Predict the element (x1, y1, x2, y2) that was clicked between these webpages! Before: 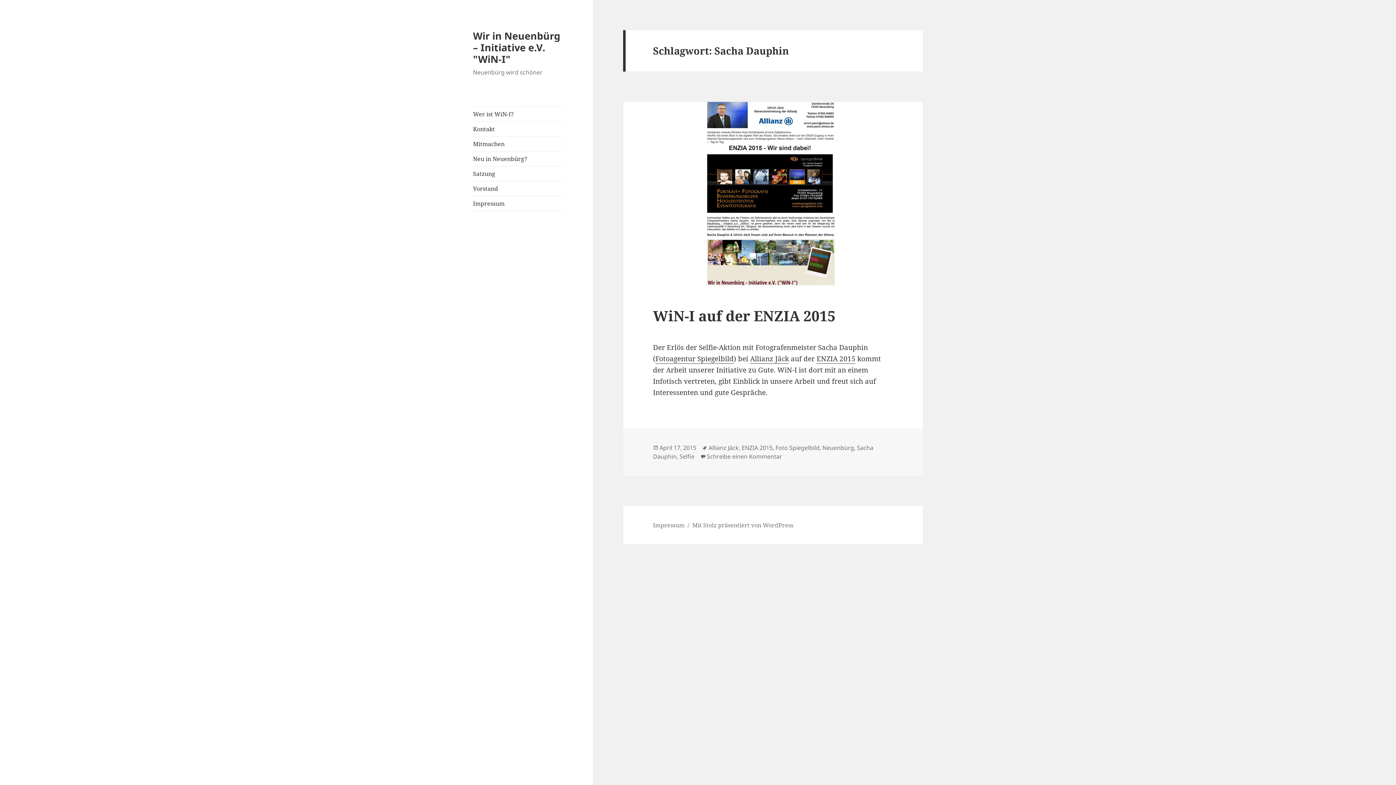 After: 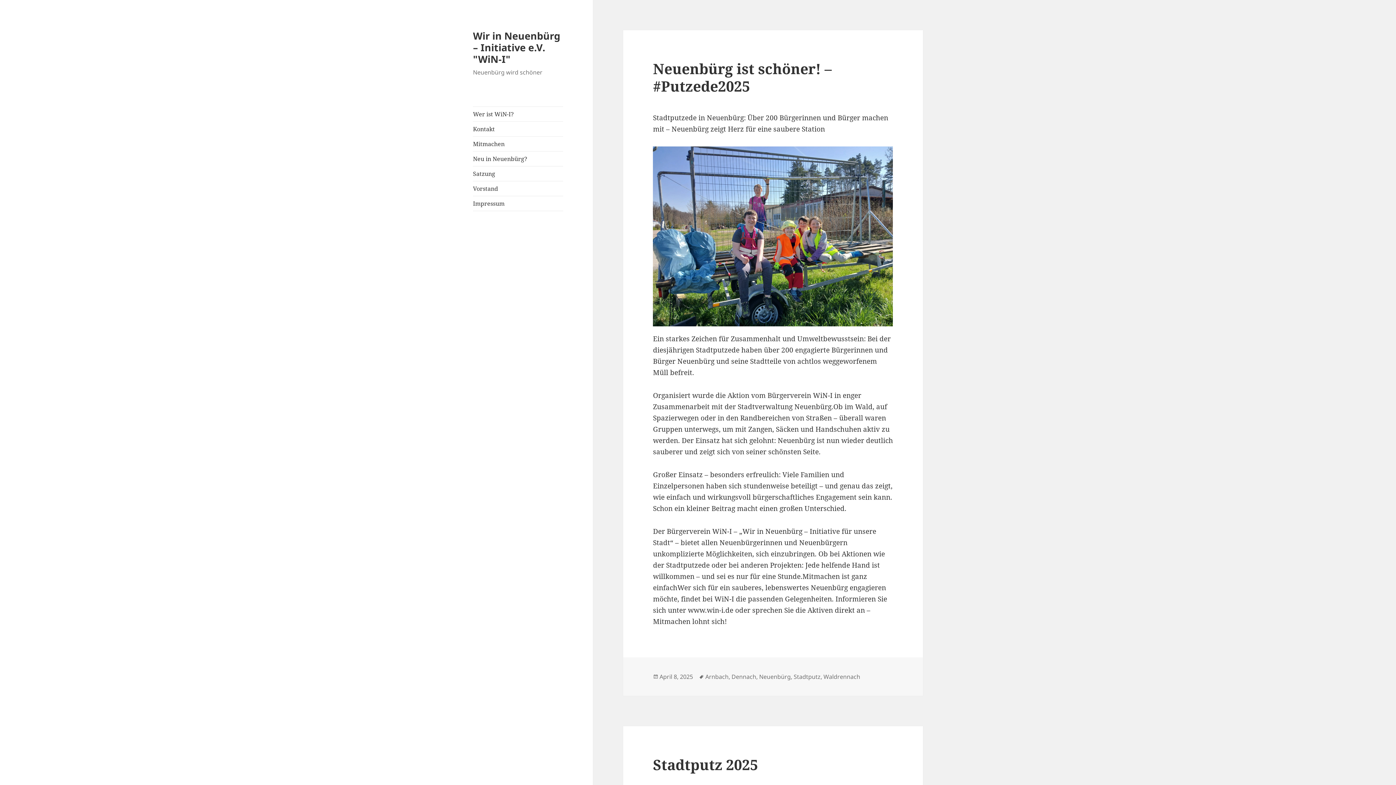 Action: label: Wir in Neuenbürg – Initiative e.V. "WiN-I" bbox: (473, 28, 560, 65)